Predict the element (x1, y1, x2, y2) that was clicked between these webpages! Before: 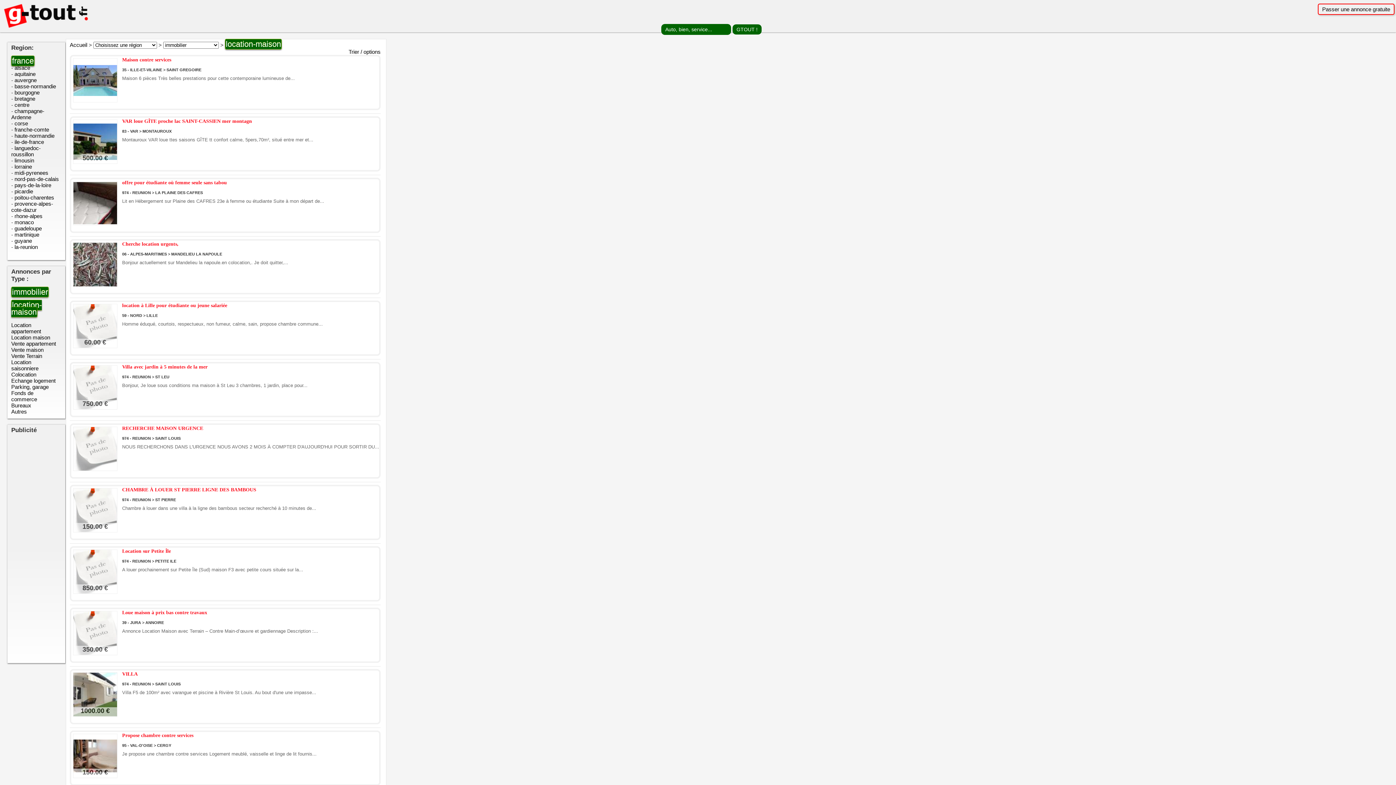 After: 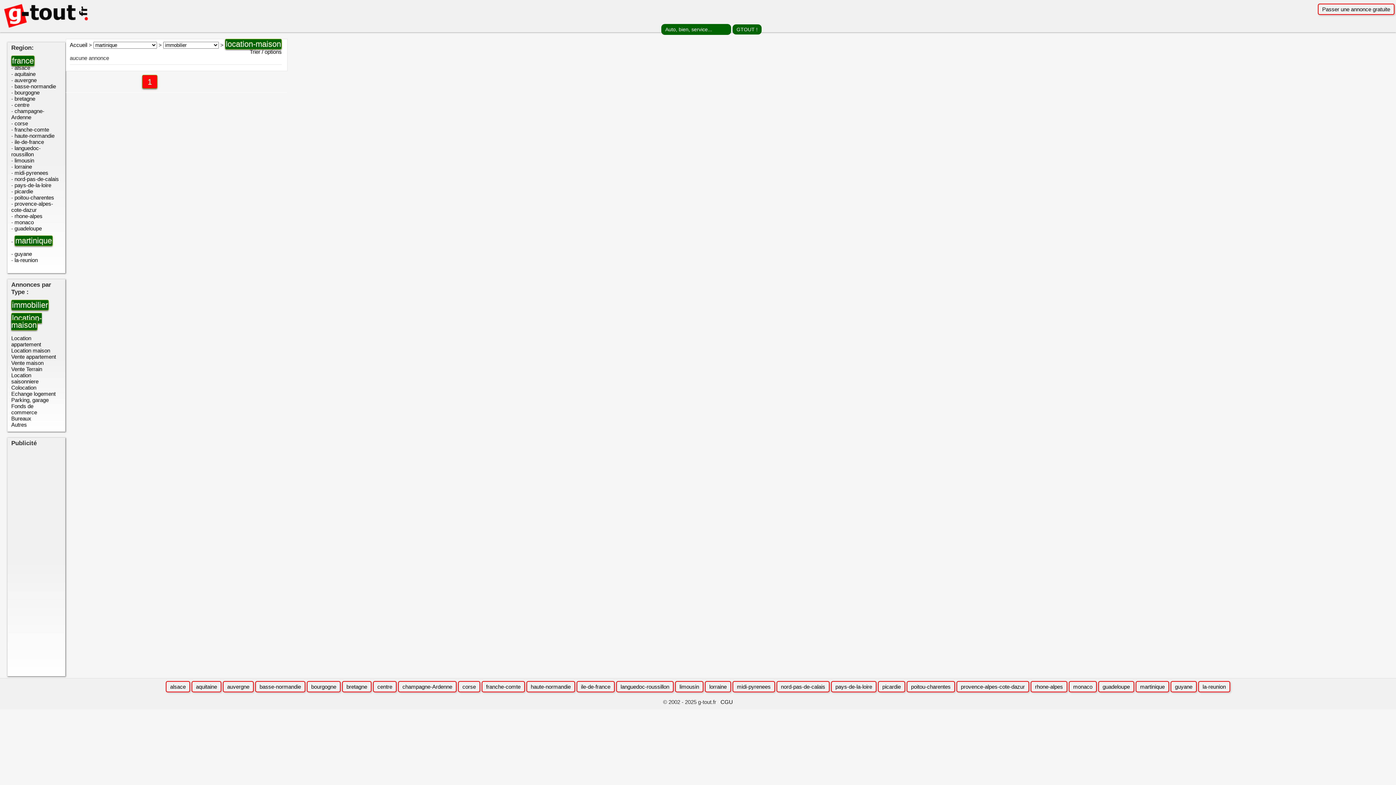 Action: label: martinique bbox: (14, 231, 39, 237)